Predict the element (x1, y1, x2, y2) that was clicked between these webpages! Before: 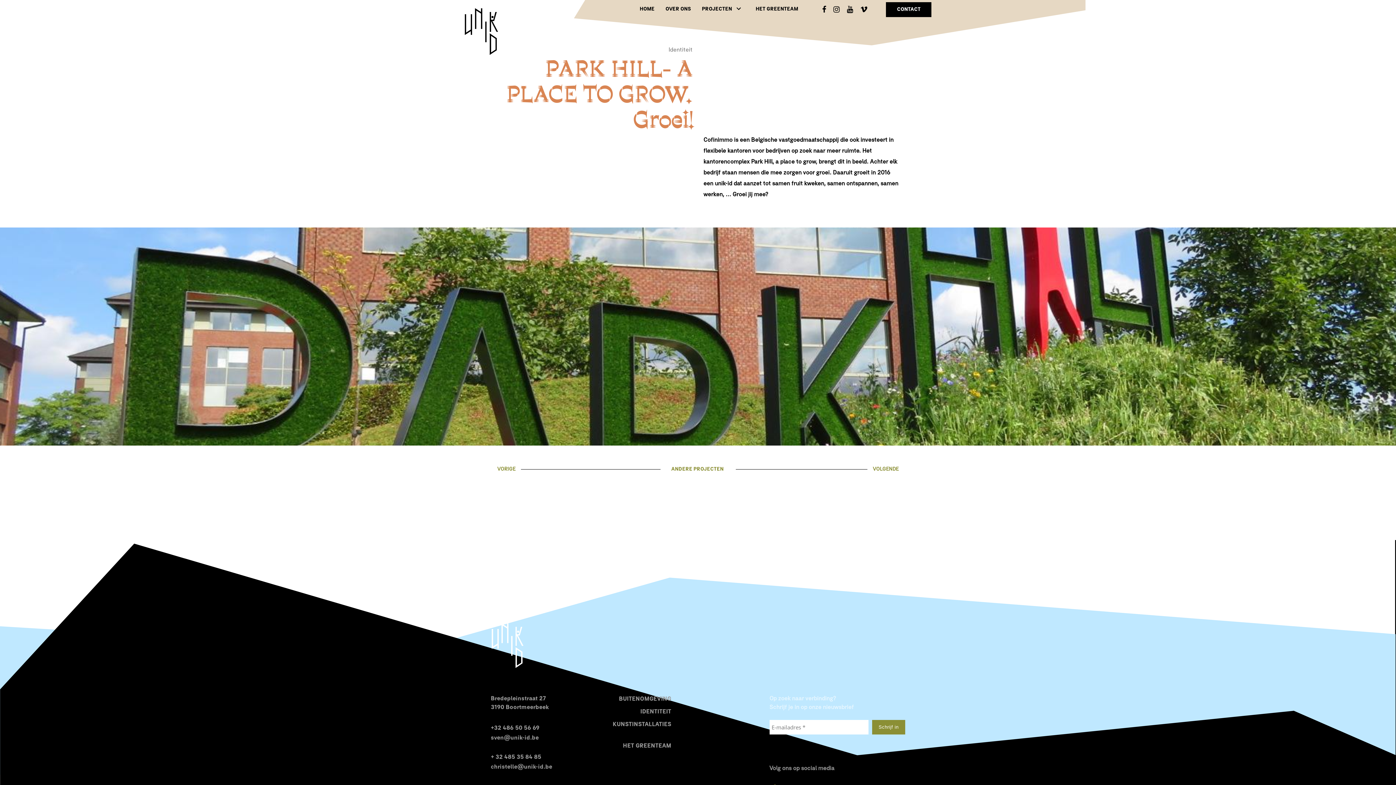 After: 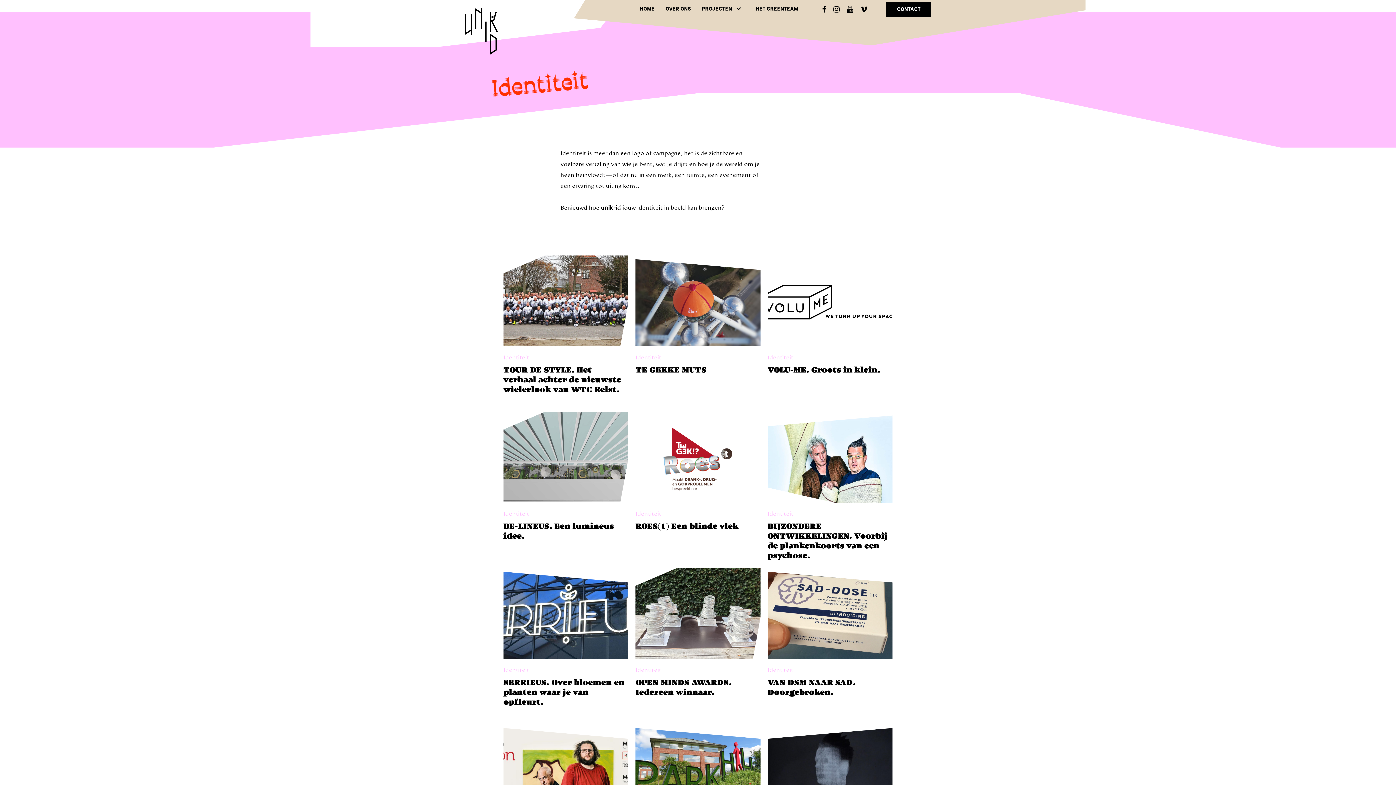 Action: bbox: (640, 707, 671, 716) label: IDENTITEIT